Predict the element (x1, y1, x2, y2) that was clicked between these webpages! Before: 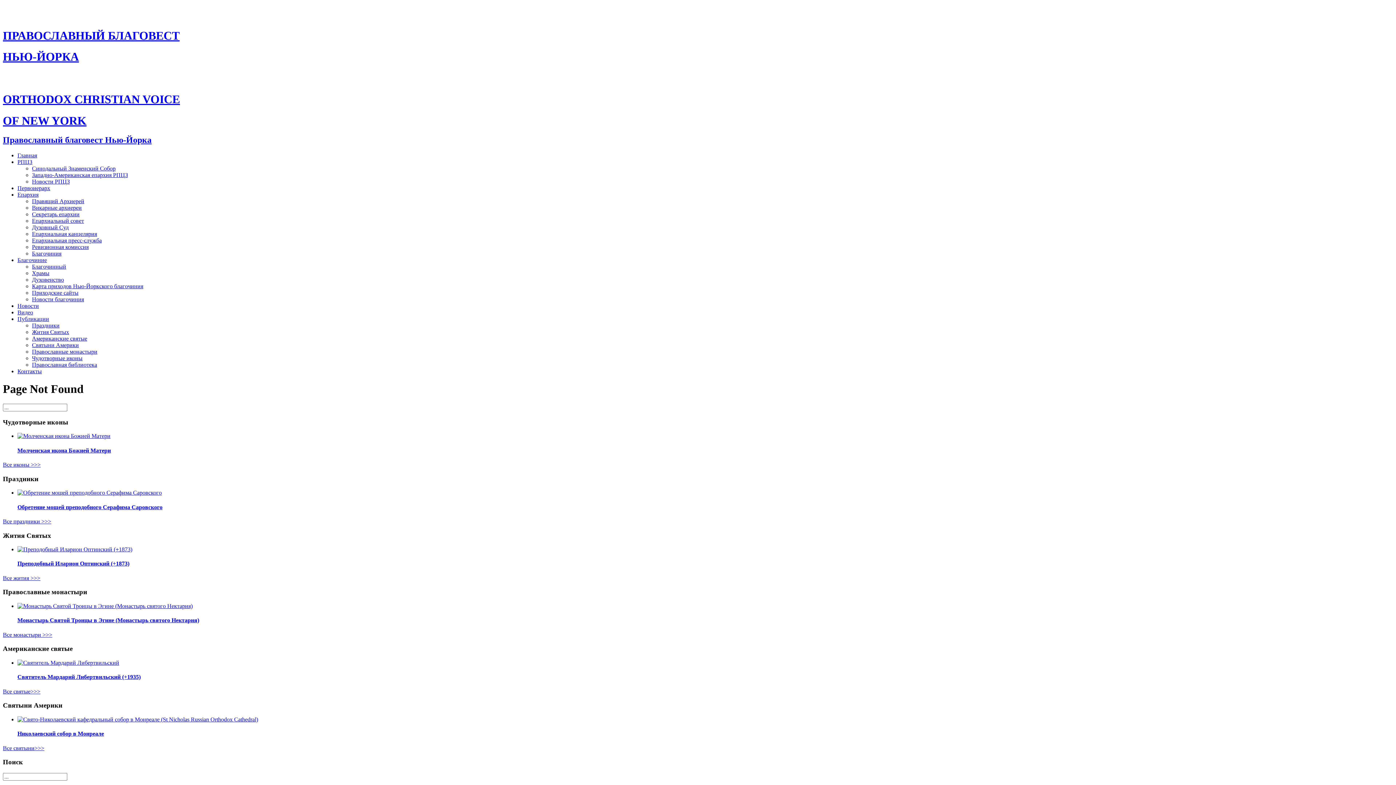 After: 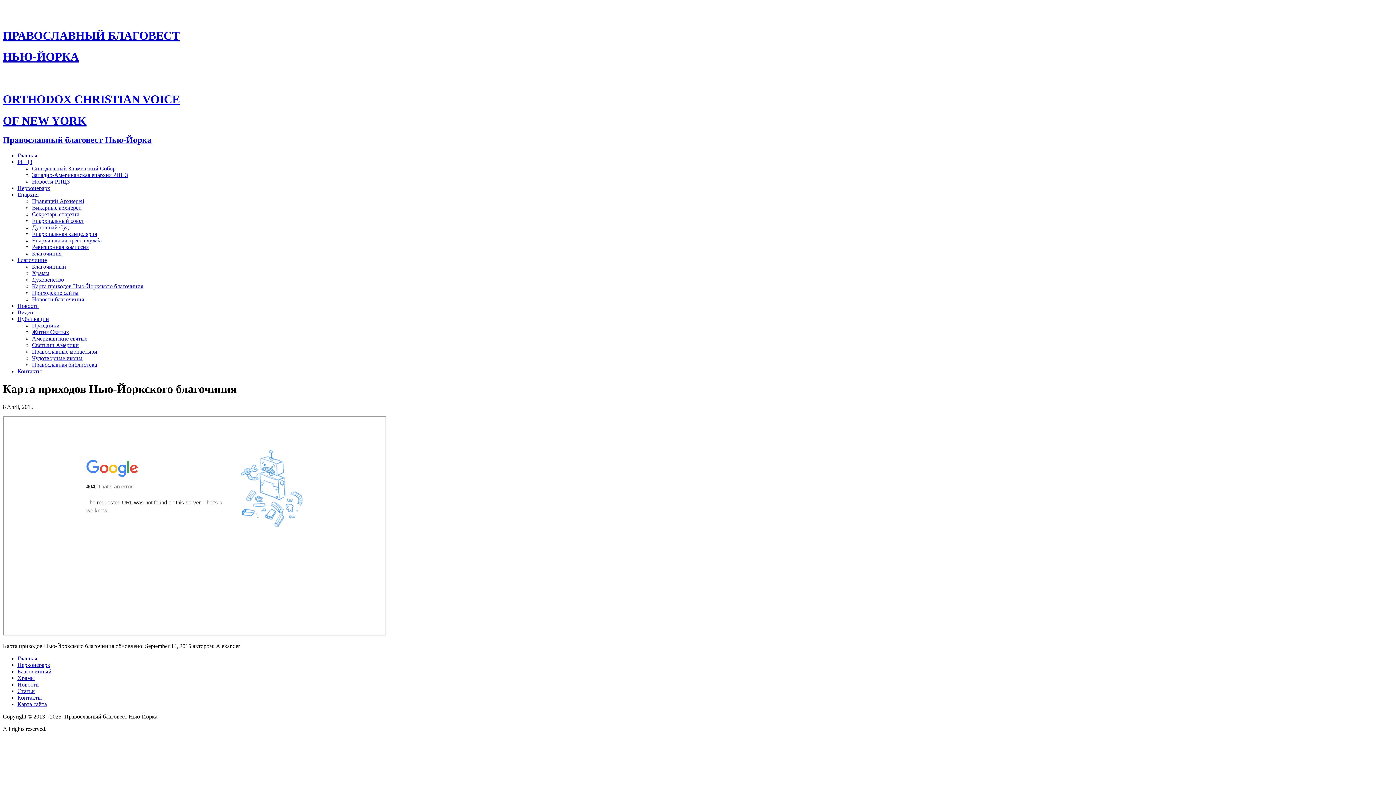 Action: label: Карта приходов Нью-Йоркского благочиния bbox: (32, 283, 143, 289)